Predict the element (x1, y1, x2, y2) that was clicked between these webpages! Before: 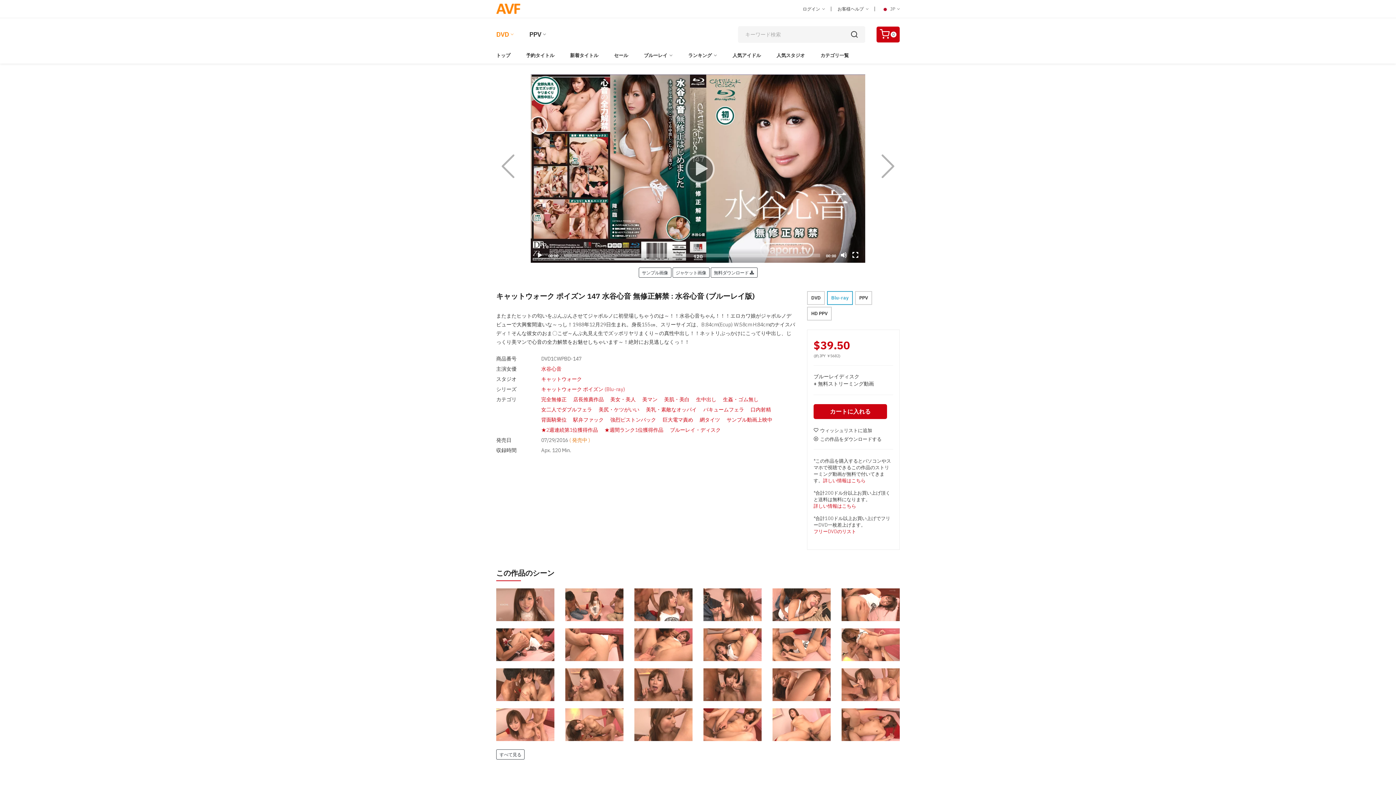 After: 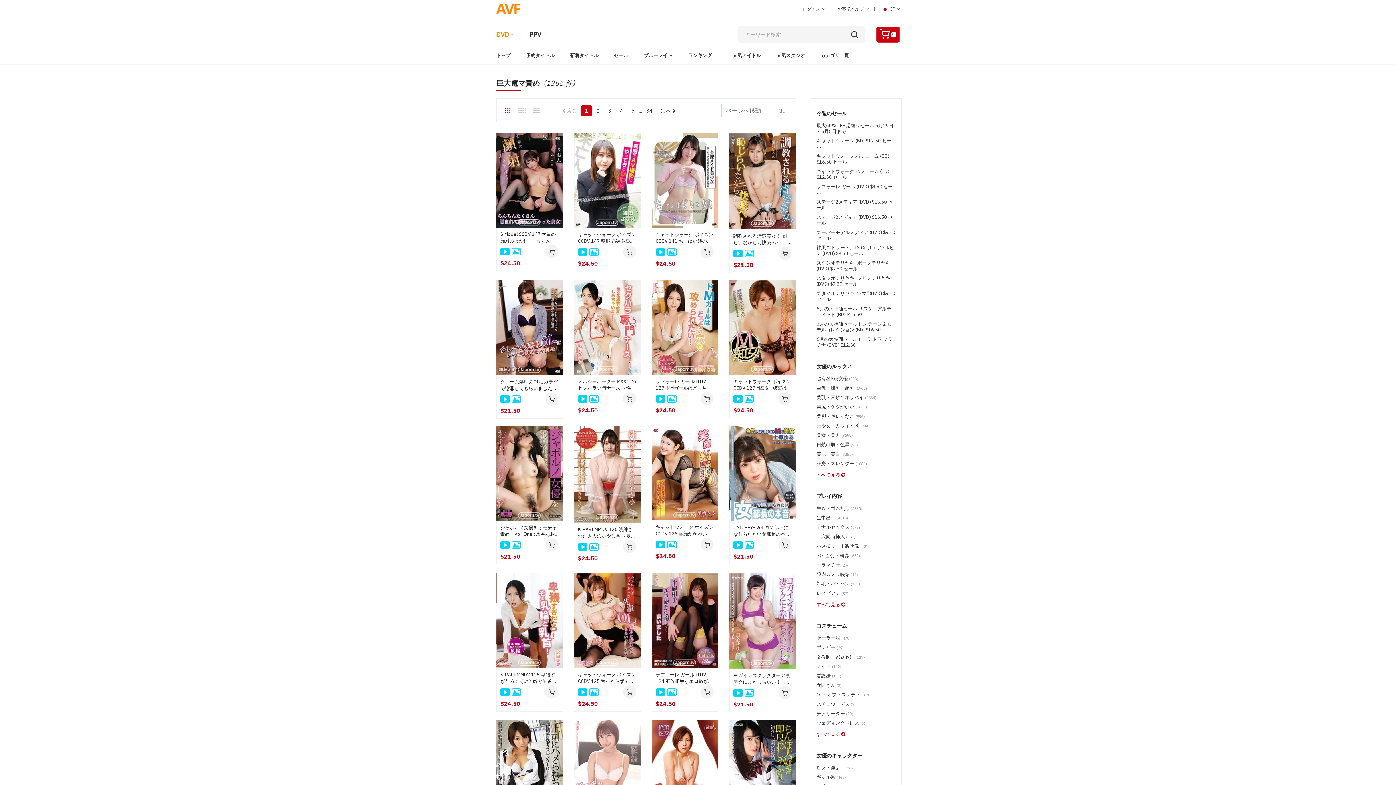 Action: label: 巨大電マ責め bbox: (662, 414, 693, 424)